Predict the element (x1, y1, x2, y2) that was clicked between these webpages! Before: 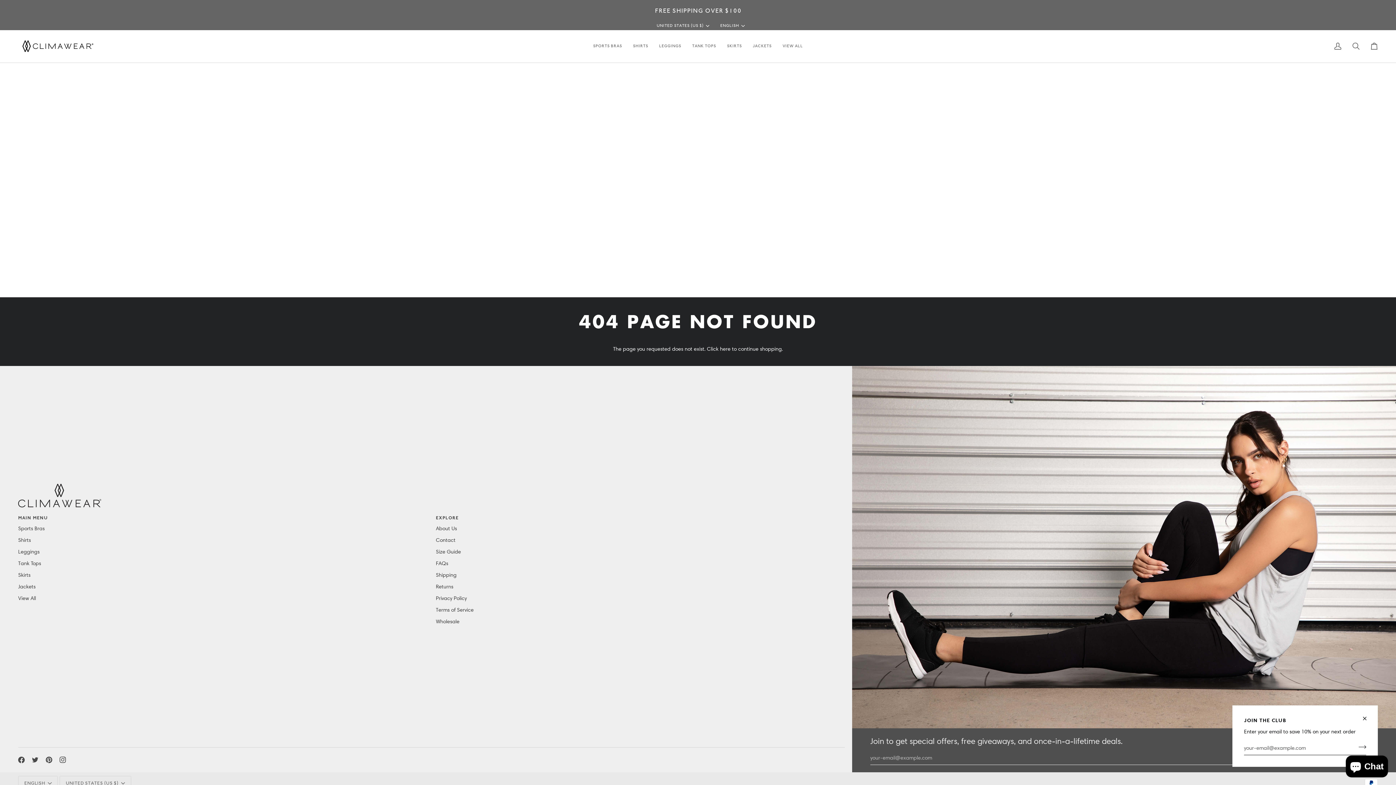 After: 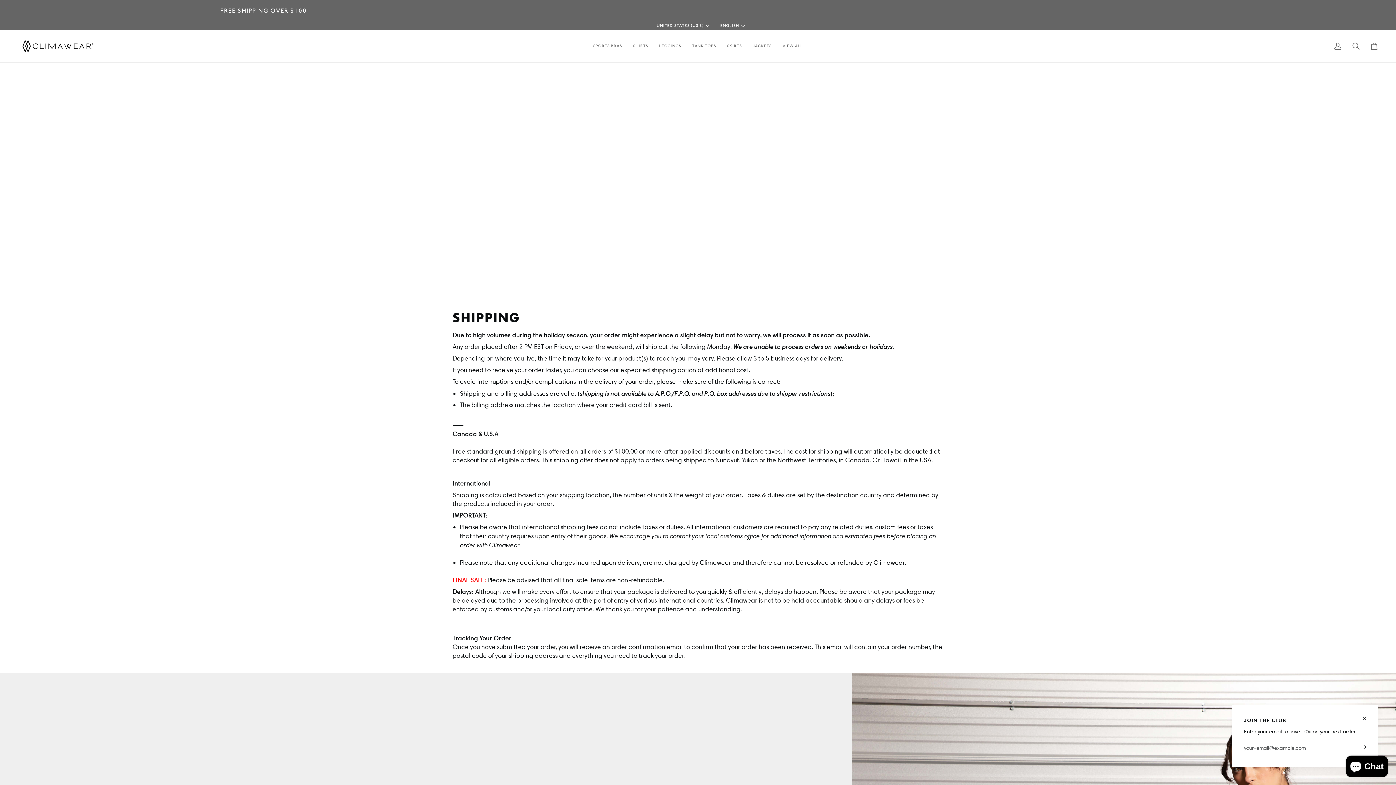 Action: label: Shipping bbox: (436, 571, 456, 578)